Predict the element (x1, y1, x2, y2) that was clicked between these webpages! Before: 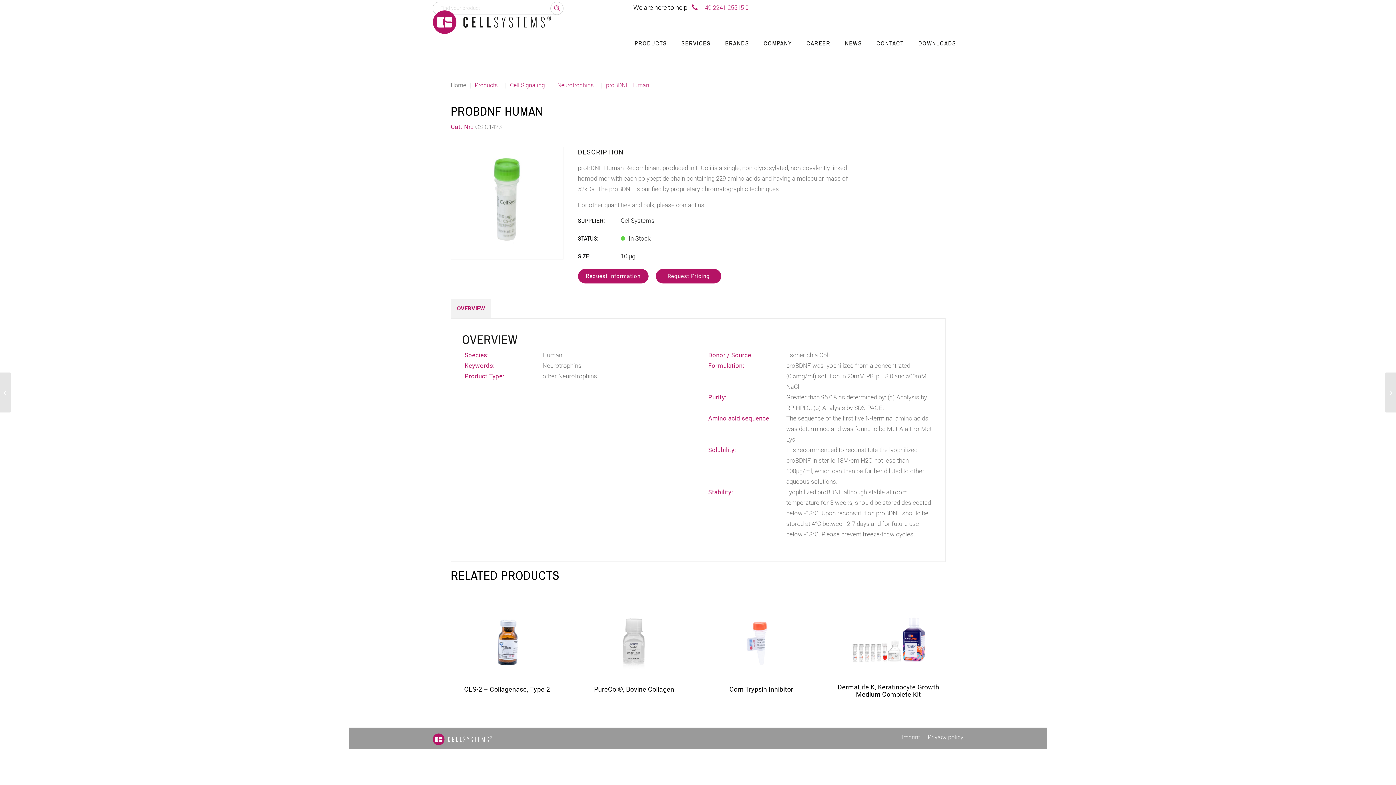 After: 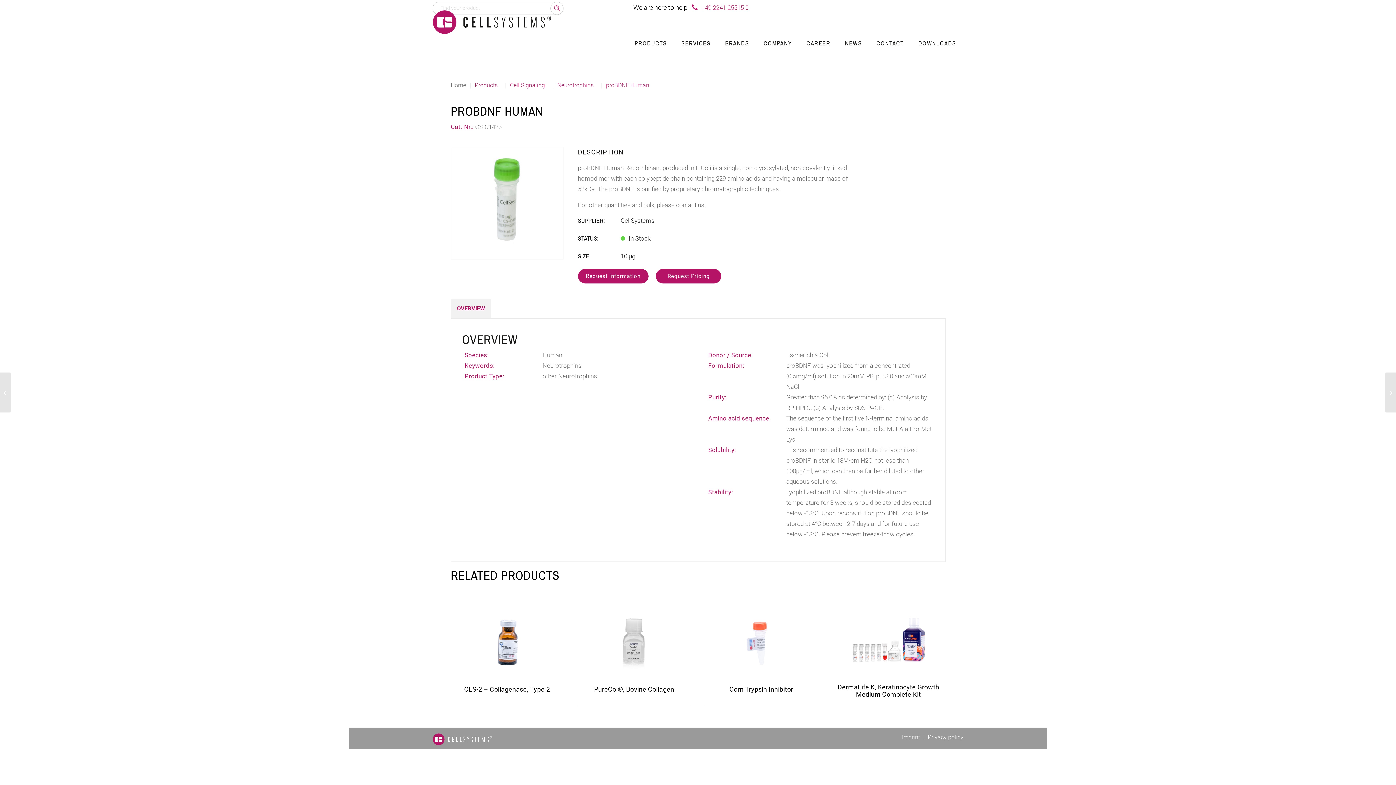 Action: bbox: (692, 4, 748, 11) label: +49 2241 25515 0